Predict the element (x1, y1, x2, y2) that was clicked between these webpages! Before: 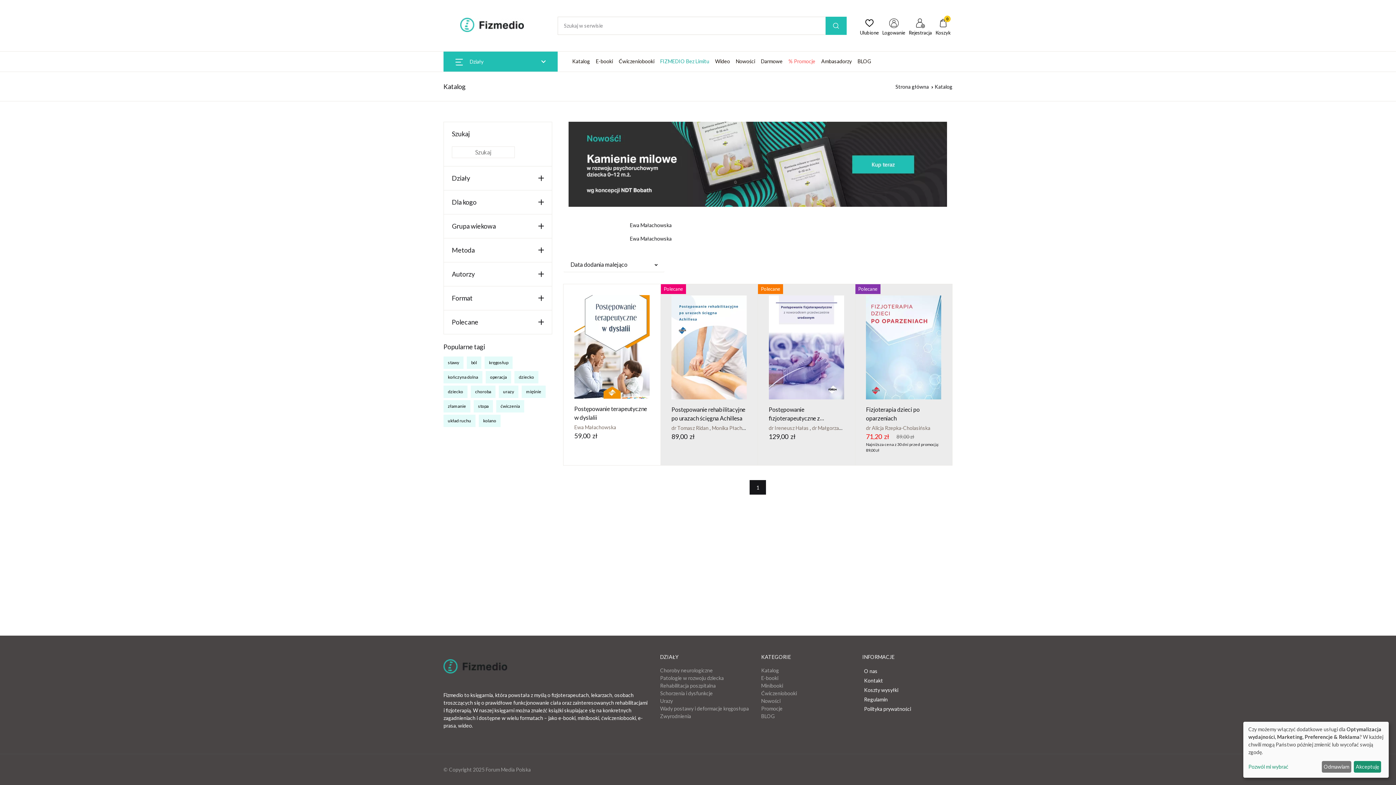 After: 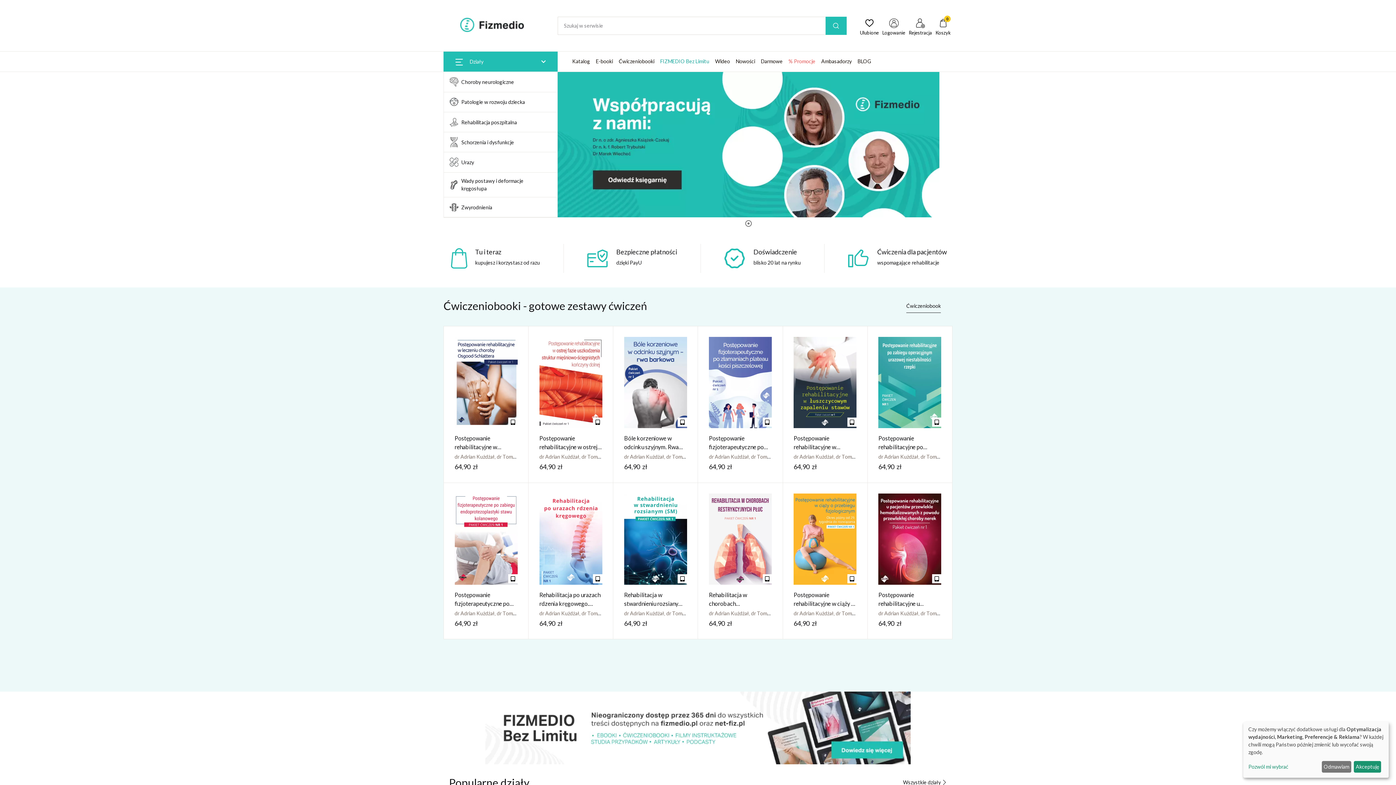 Action: bbox: (443, 653, 507, 680)